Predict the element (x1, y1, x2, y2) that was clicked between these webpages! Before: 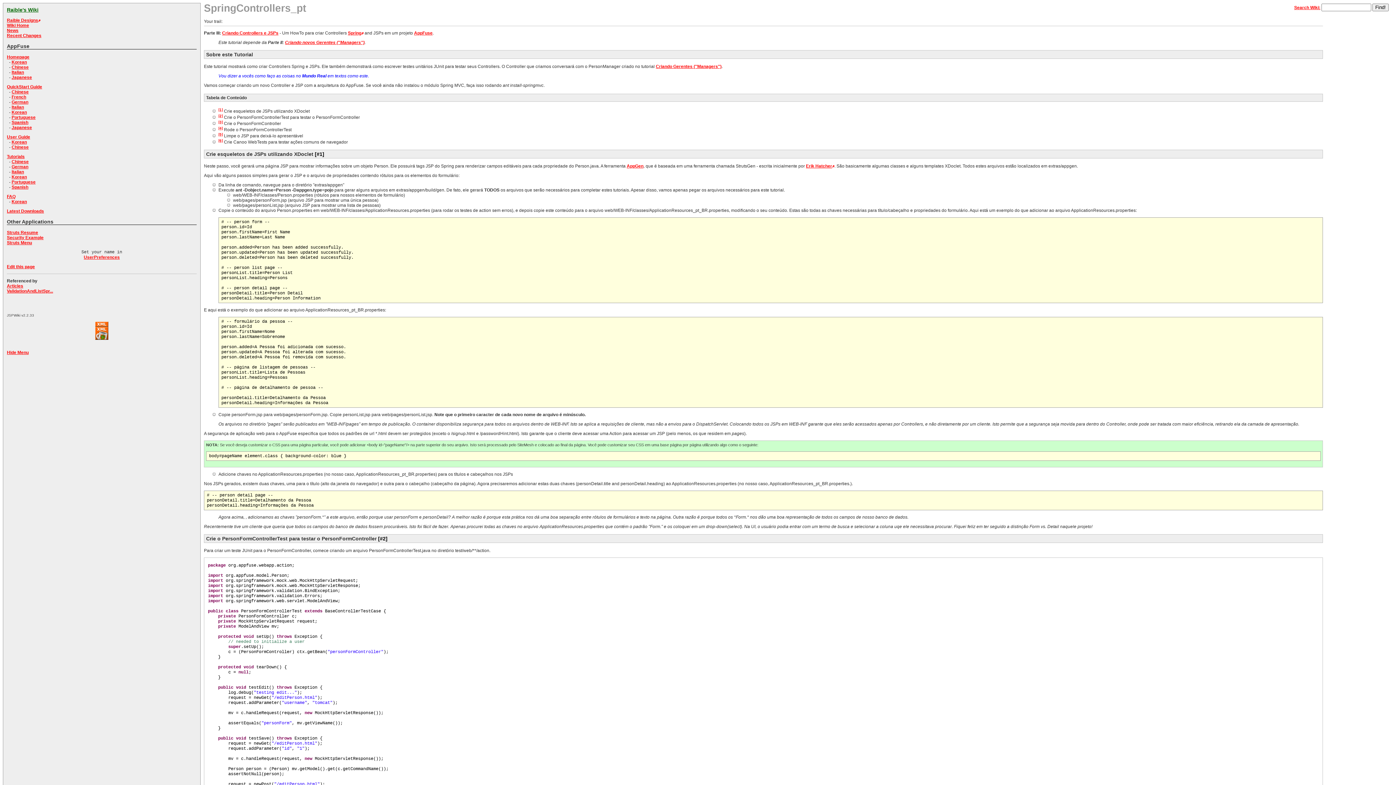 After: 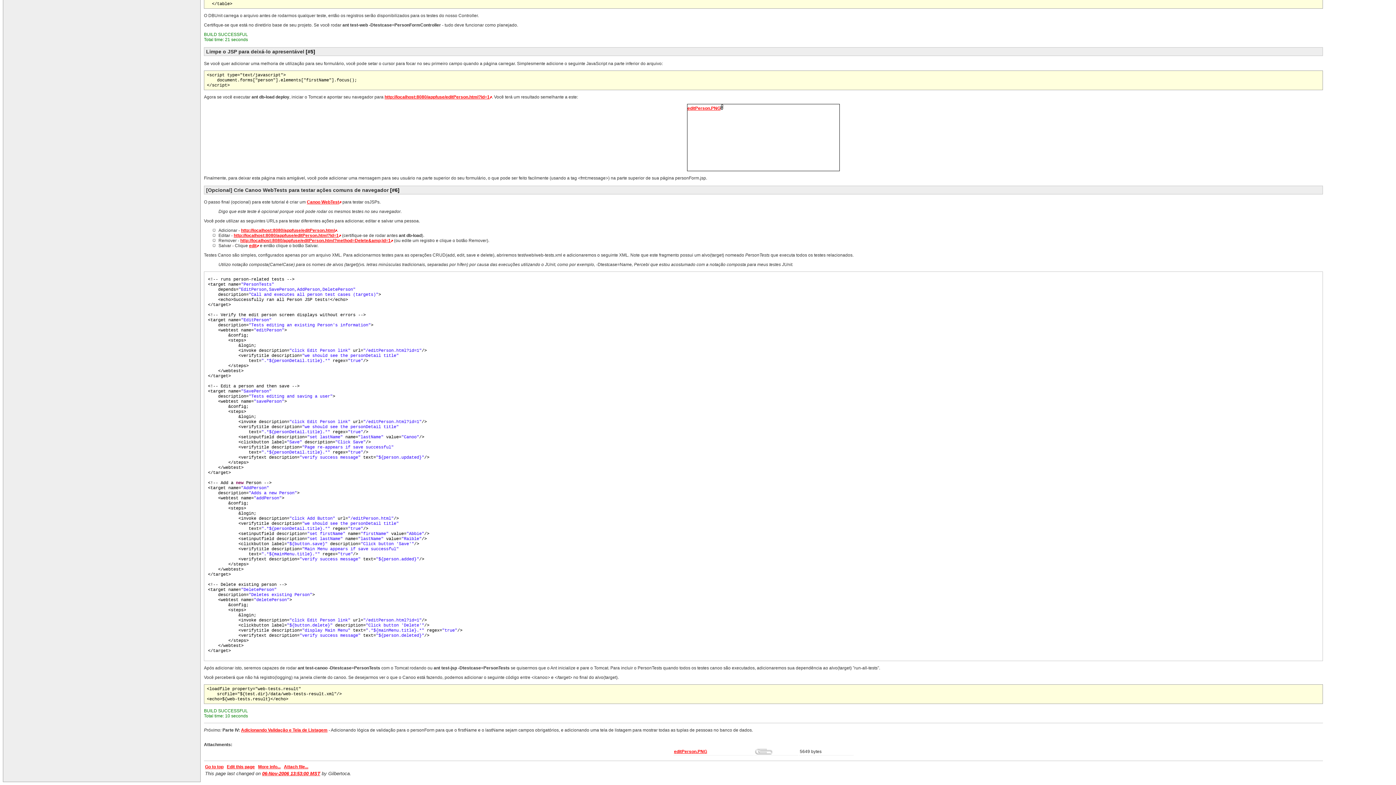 Action: label: [6] bbox: (218, 138, 222, 142)